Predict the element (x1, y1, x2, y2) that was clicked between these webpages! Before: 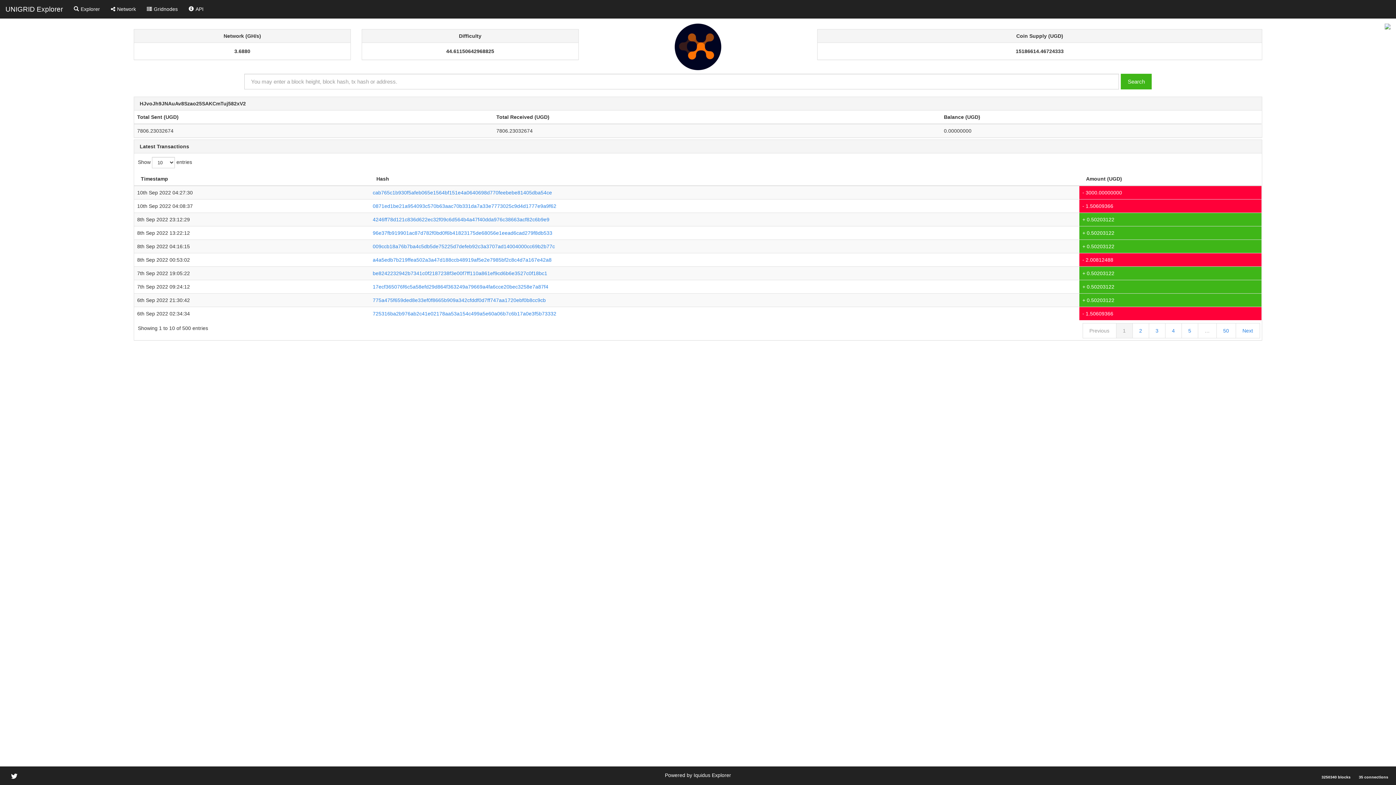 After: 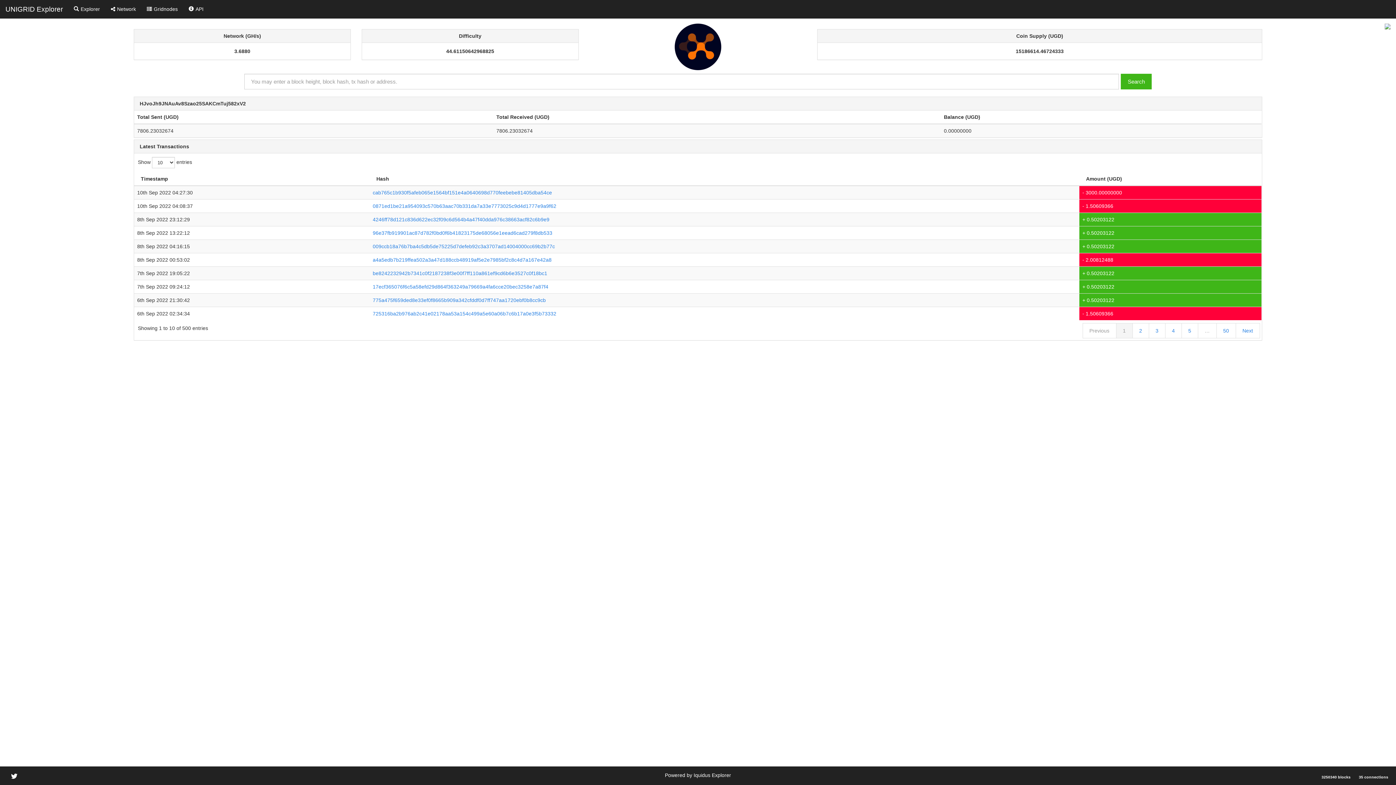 Action: bbox: (1082, 323, 1116, 338) label: Previous